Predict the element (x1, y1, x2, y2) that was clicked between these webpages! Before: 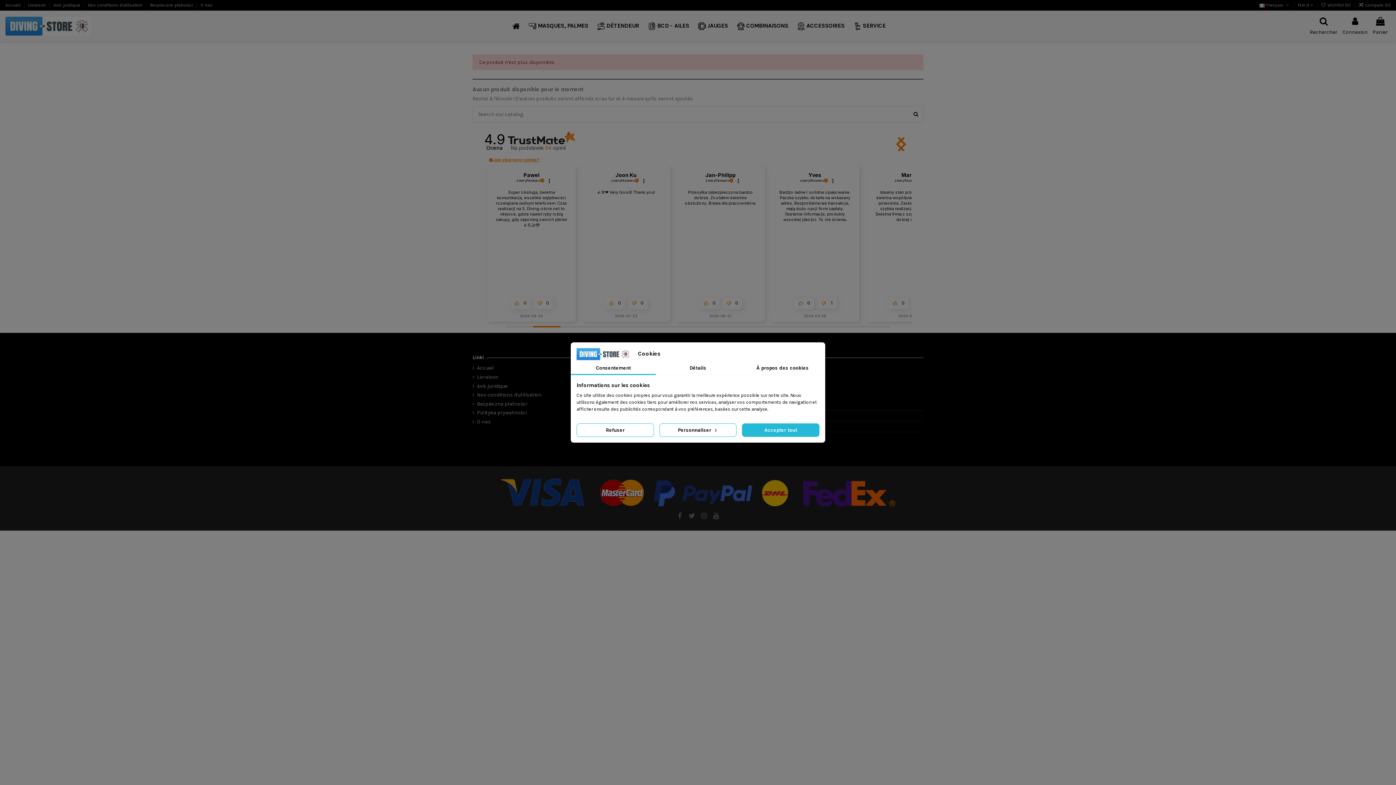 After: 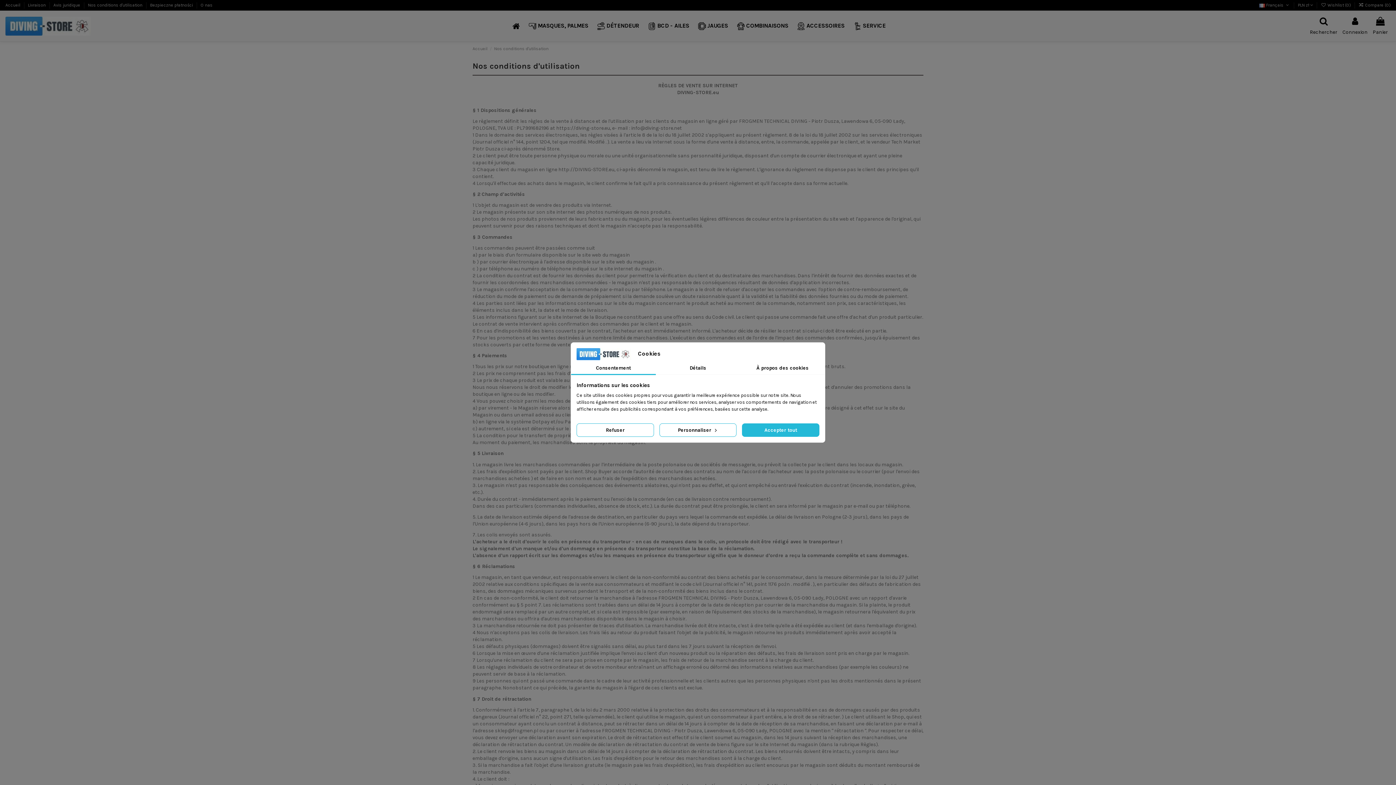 Action: bbox: (472, 391, 541, 398) label: Nos conditions d'utilisation